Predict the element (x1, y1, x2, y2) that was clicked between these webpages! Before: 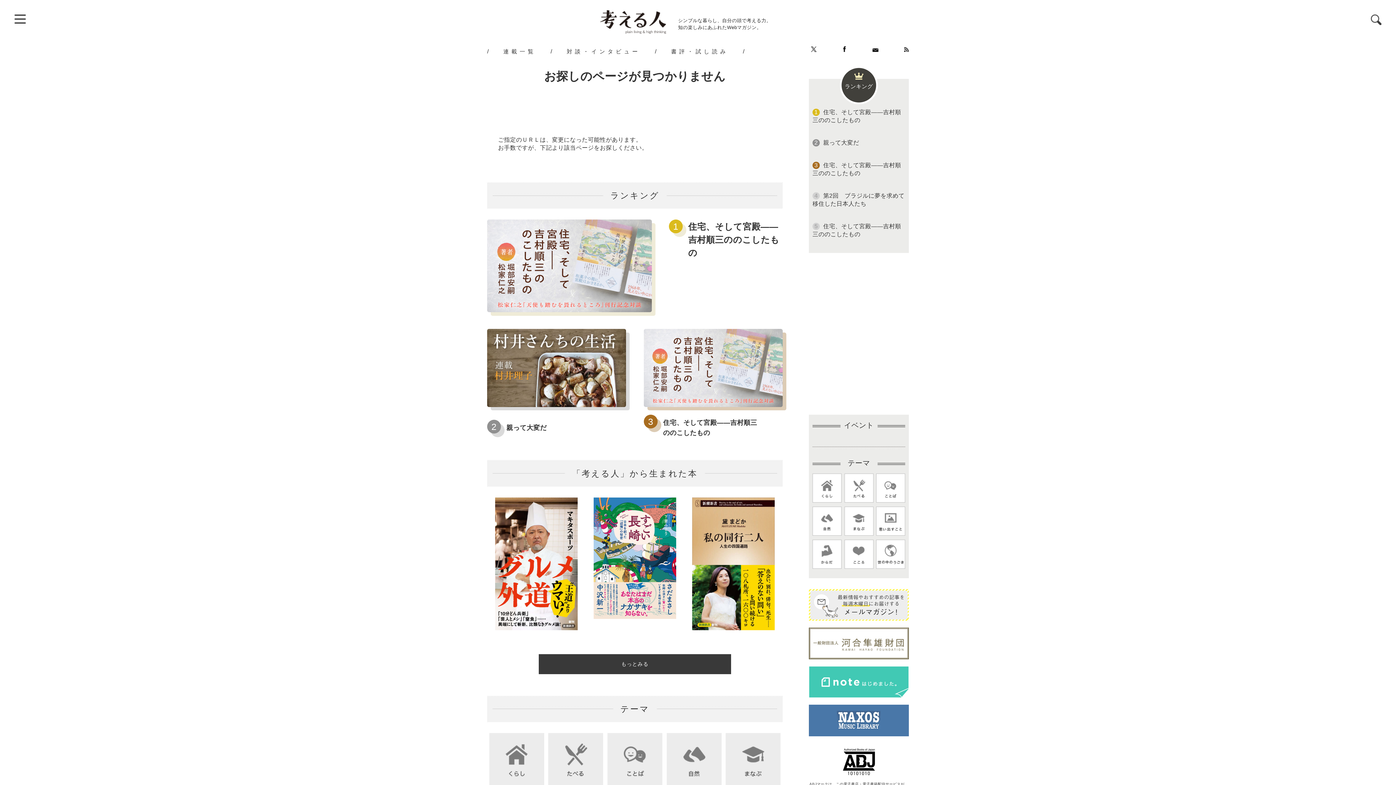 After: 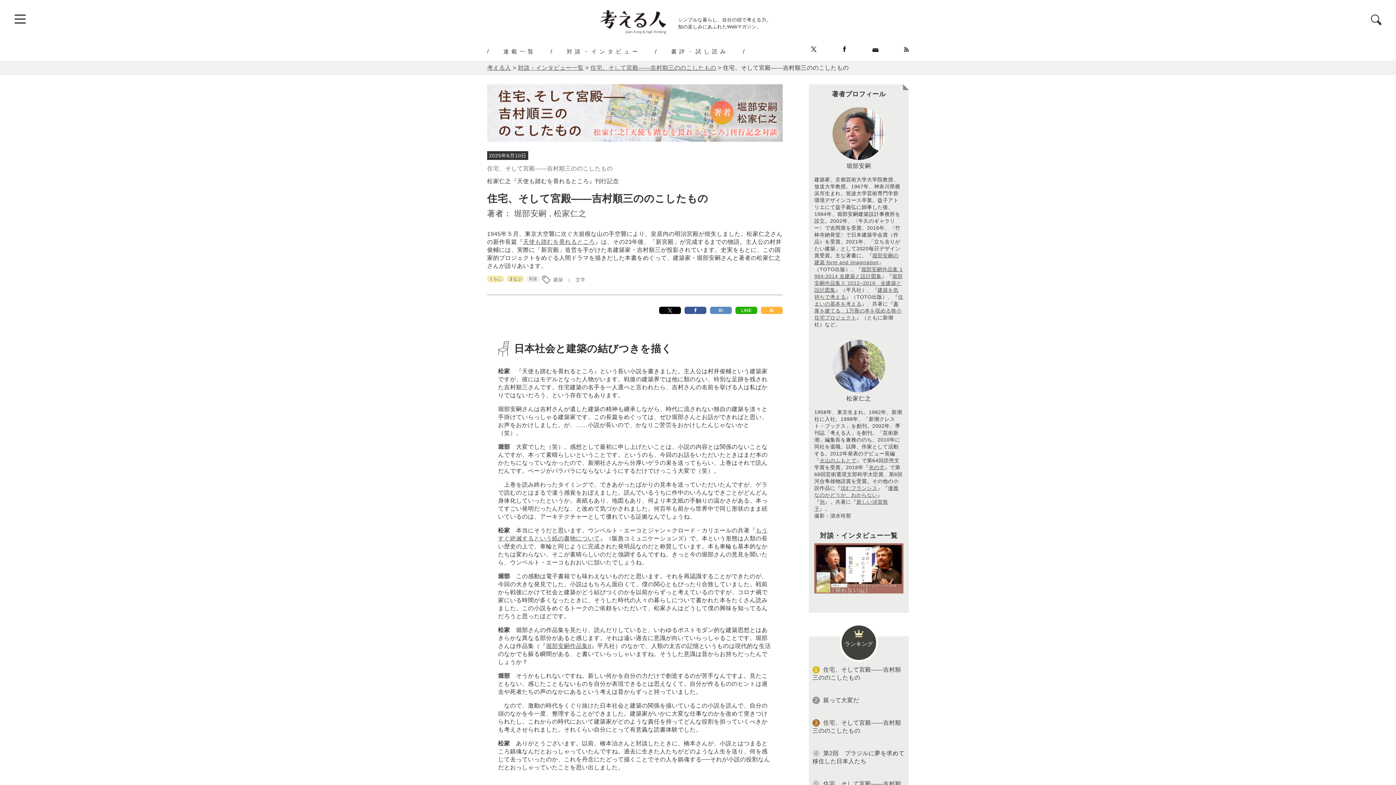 Action: bbox: (812, 108, 905, 128) label:  住宅、そして宮殿――吉村順三ののこしたもの